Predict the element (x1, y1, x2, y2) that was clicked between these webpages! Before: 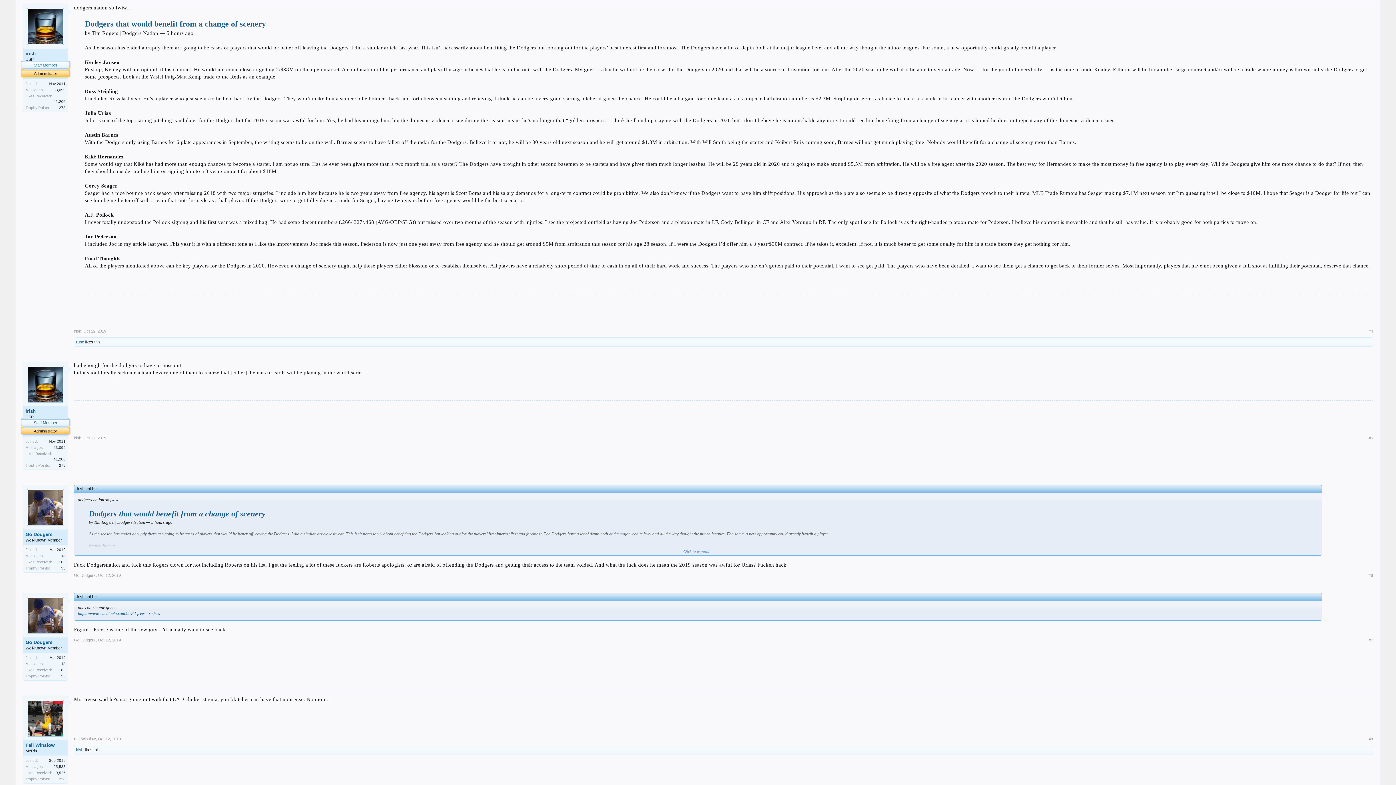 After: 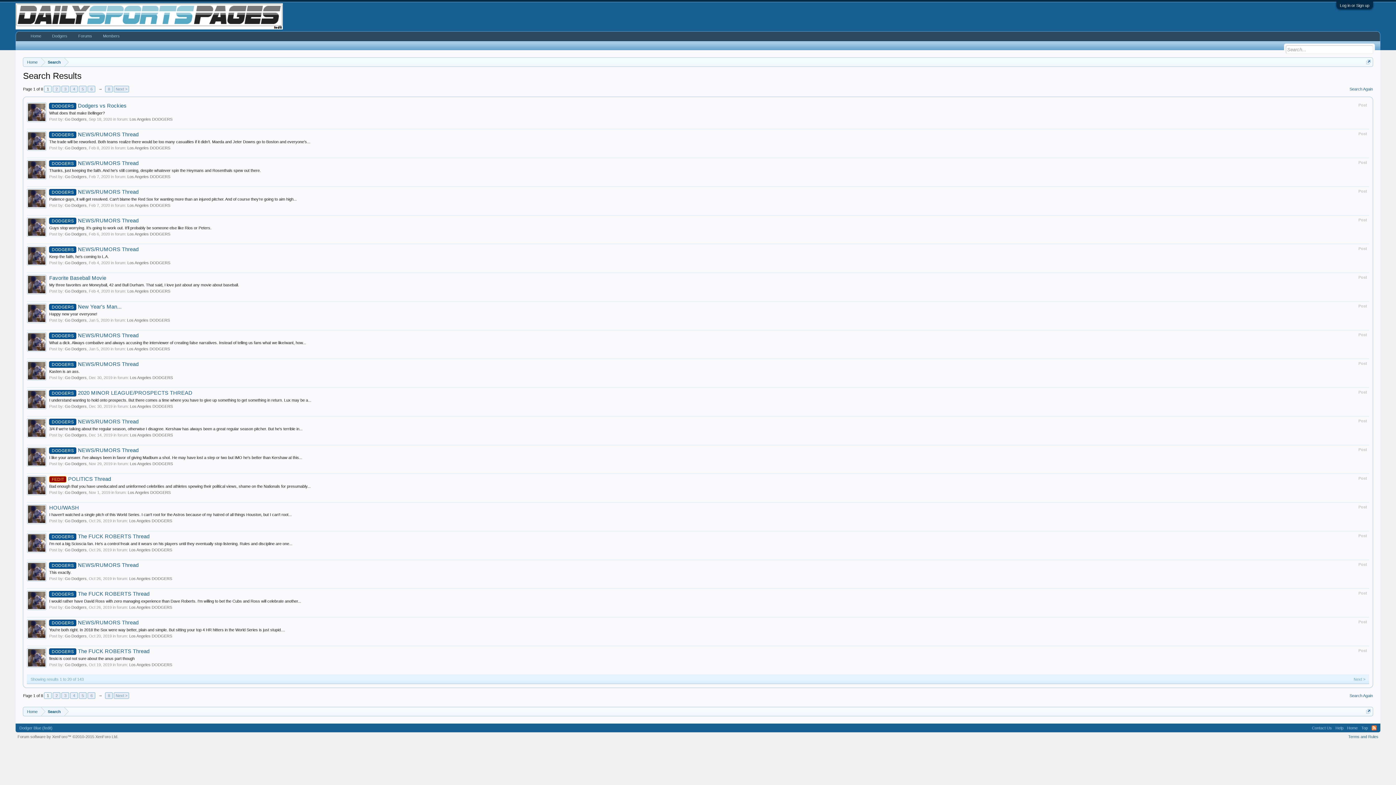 Action: bbox: (59, 662, 65, 666) label: 143